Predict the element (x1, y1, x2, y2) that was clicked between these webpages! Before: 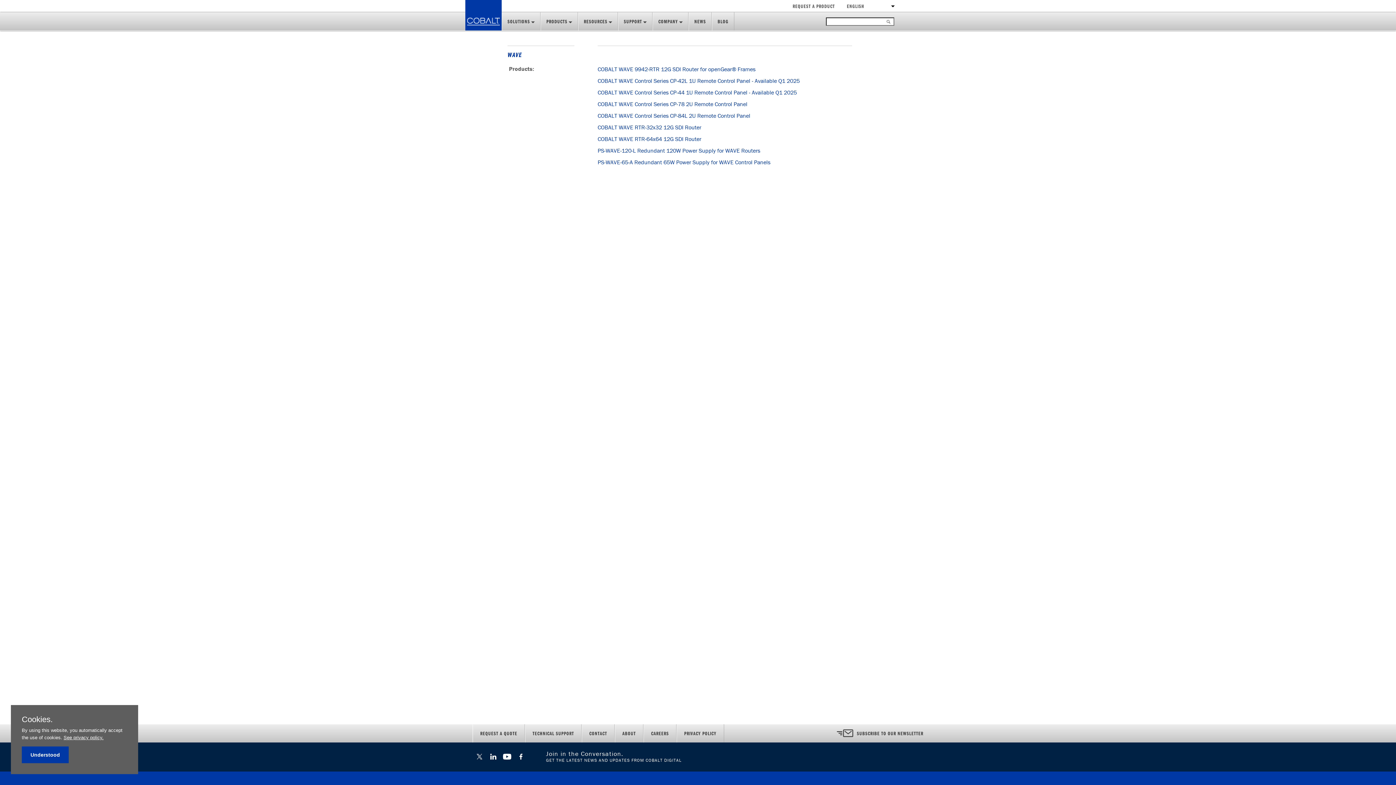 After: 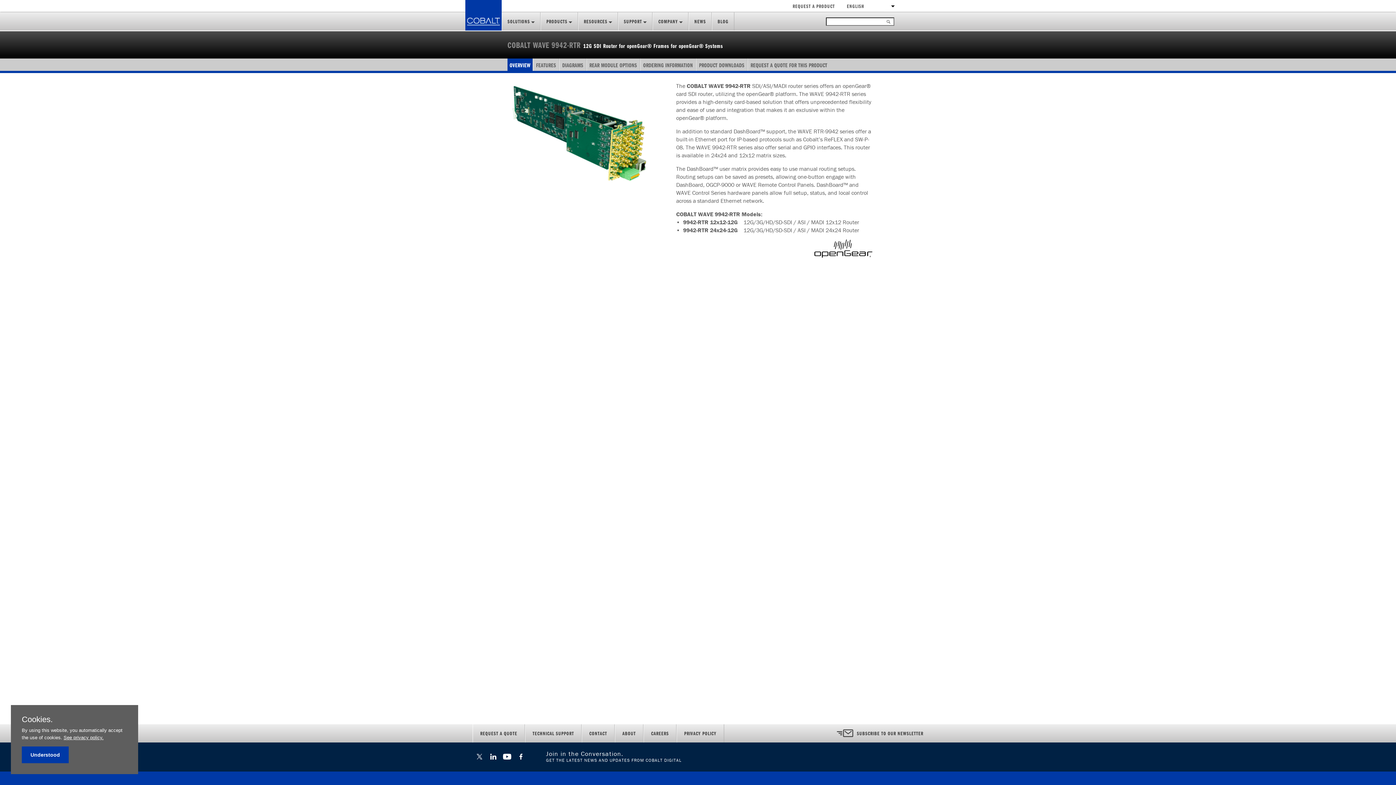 Action: bbox: (597, 65, 755, 72) label: COBALT WAVE 9942-RTR 12G SDI Router for openGear® Frames